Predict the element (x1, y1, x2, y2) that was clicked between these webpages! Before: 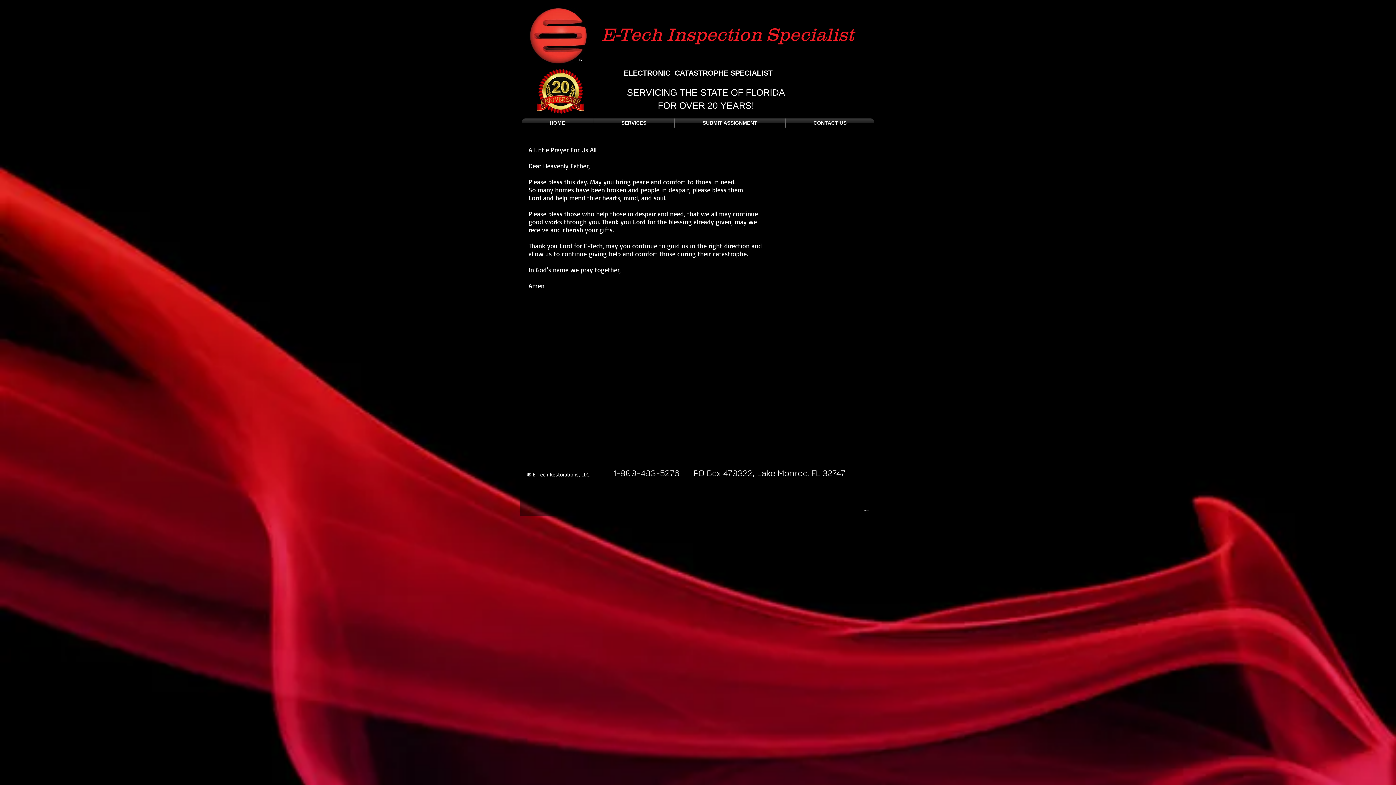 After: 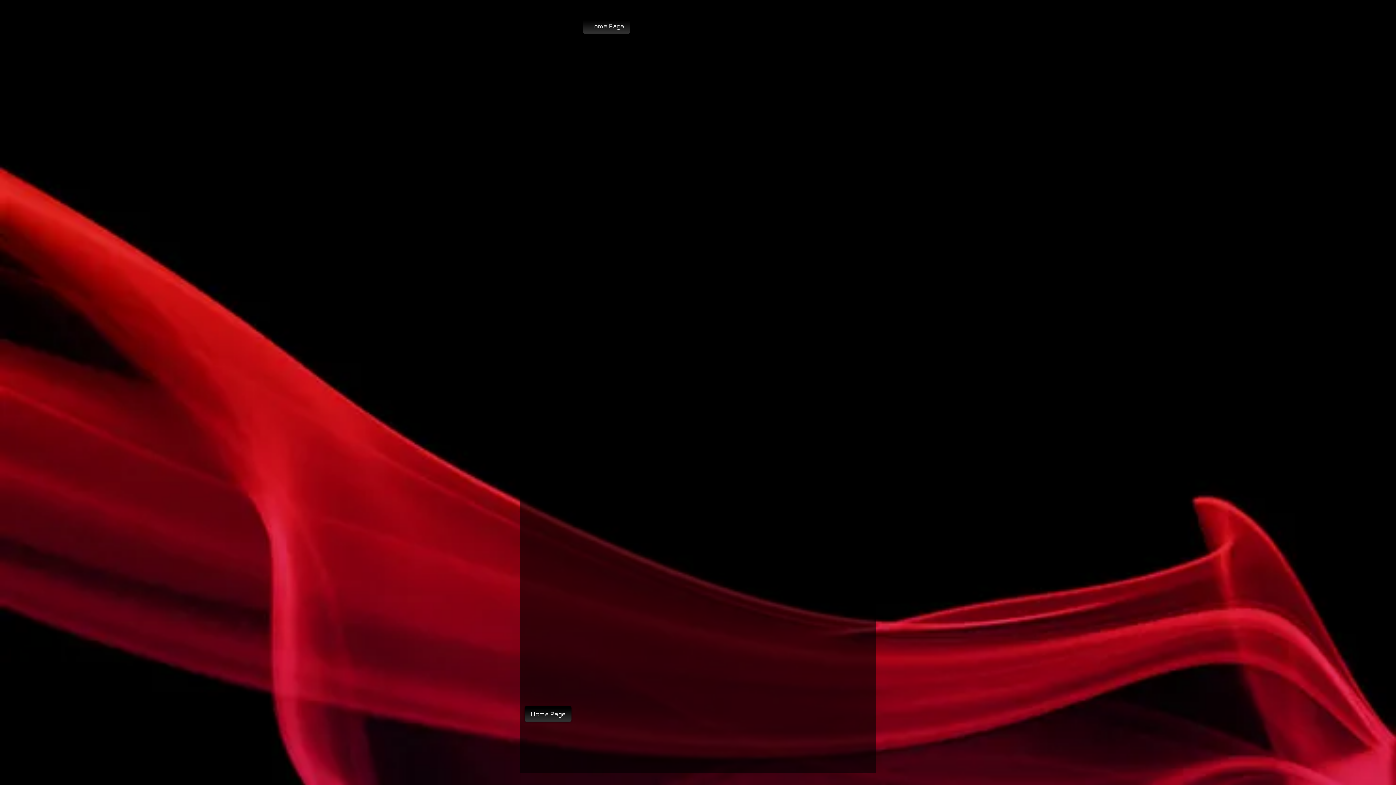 Action: bbox: (674, 118, 785, 127) label: SUBMIT ASSIGNMENT